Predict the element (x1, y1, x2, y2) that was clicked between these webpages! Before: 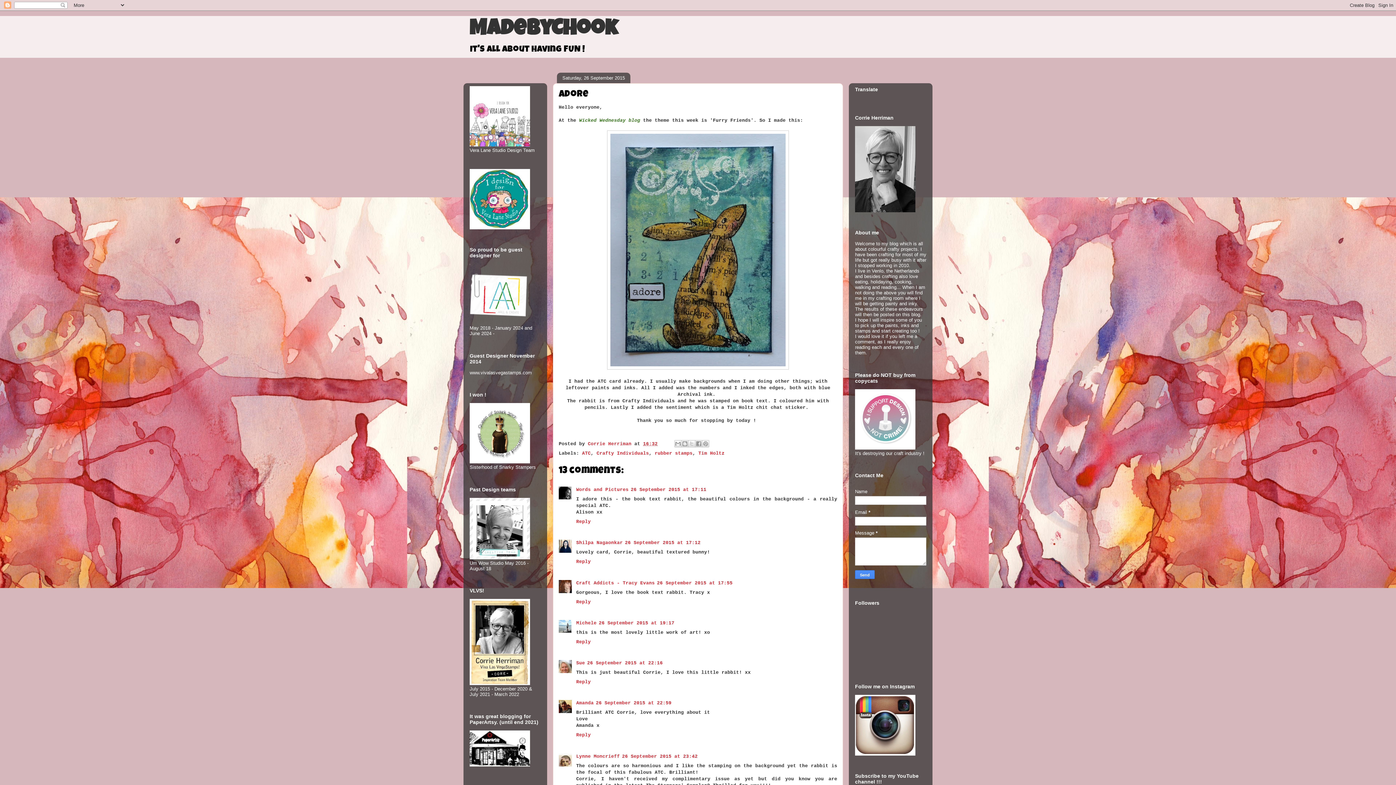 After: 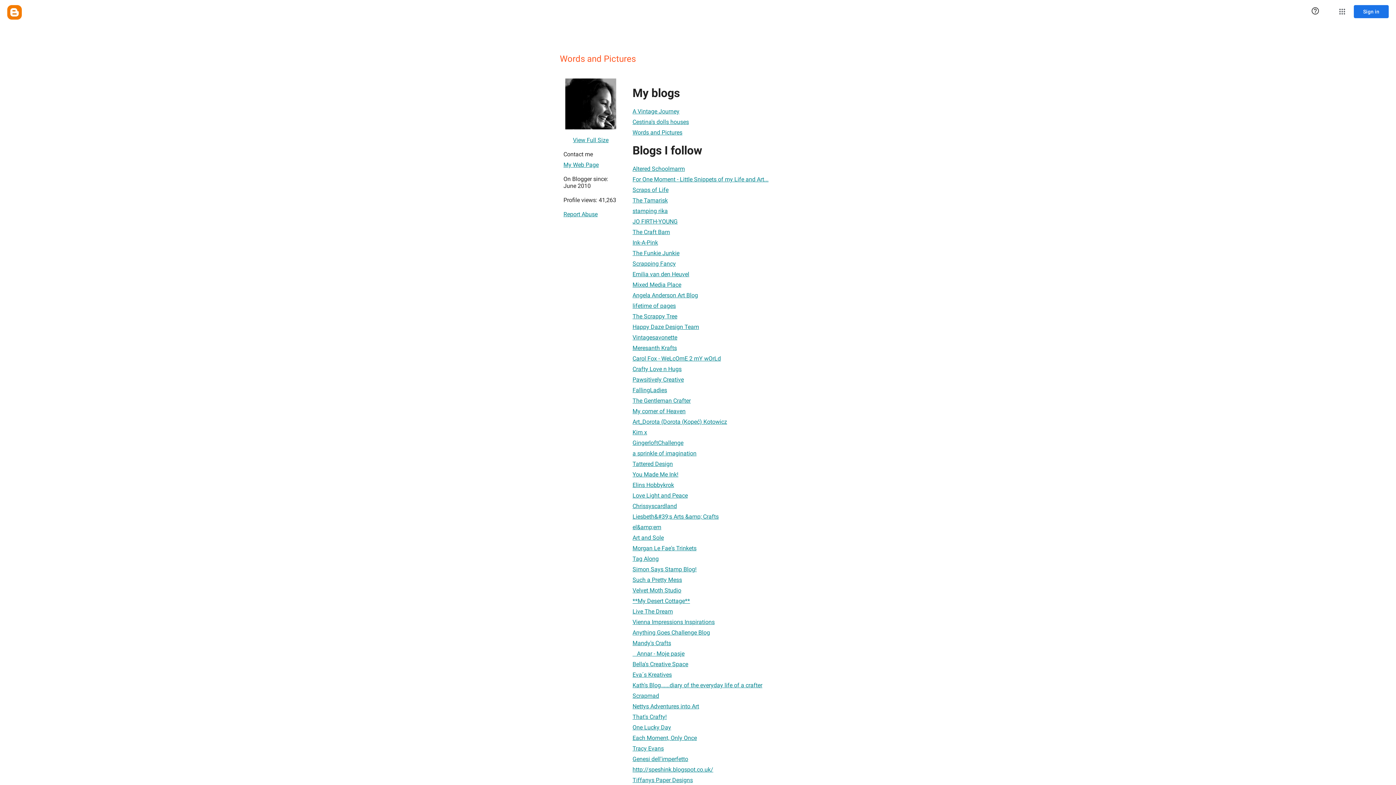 Action: bbox: (576, 487, 628, 492) label: Words and Pictures